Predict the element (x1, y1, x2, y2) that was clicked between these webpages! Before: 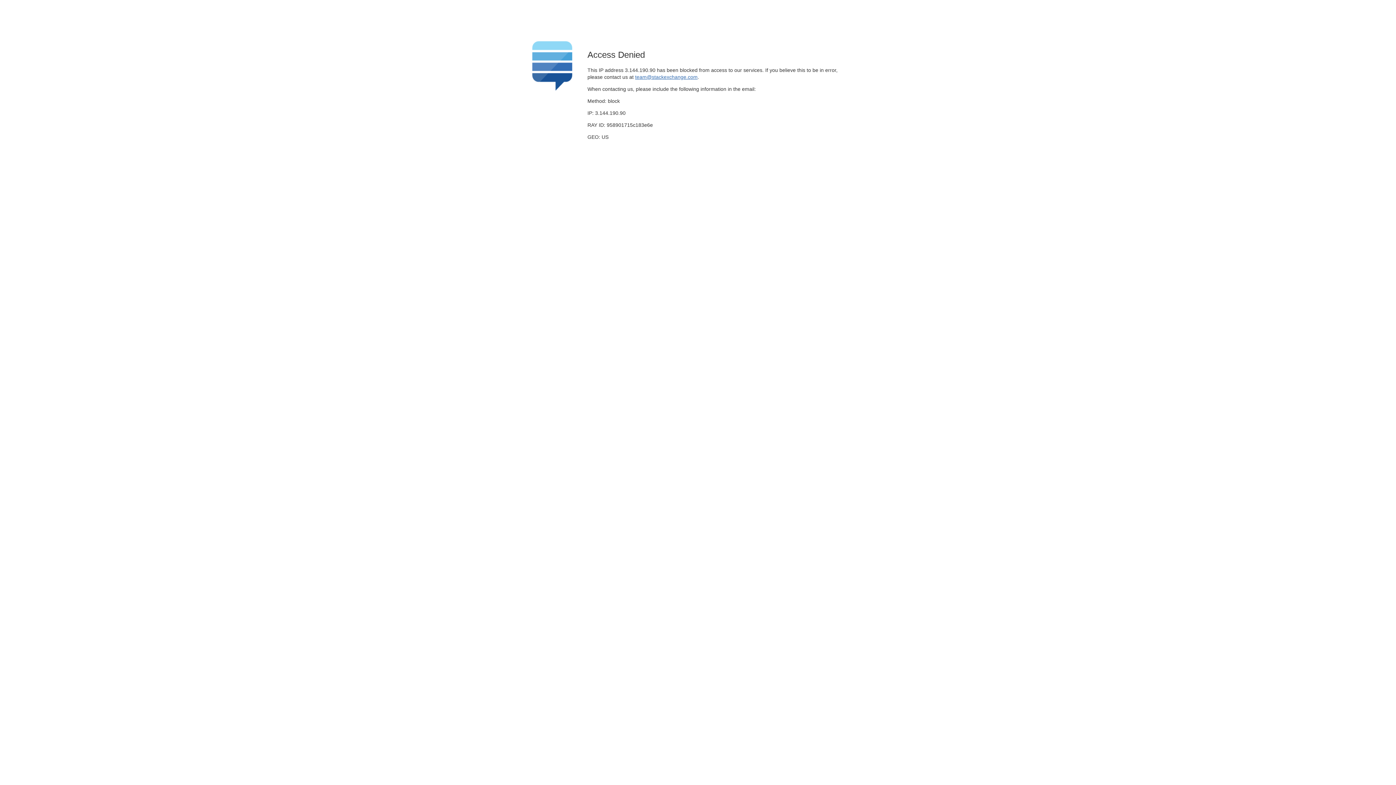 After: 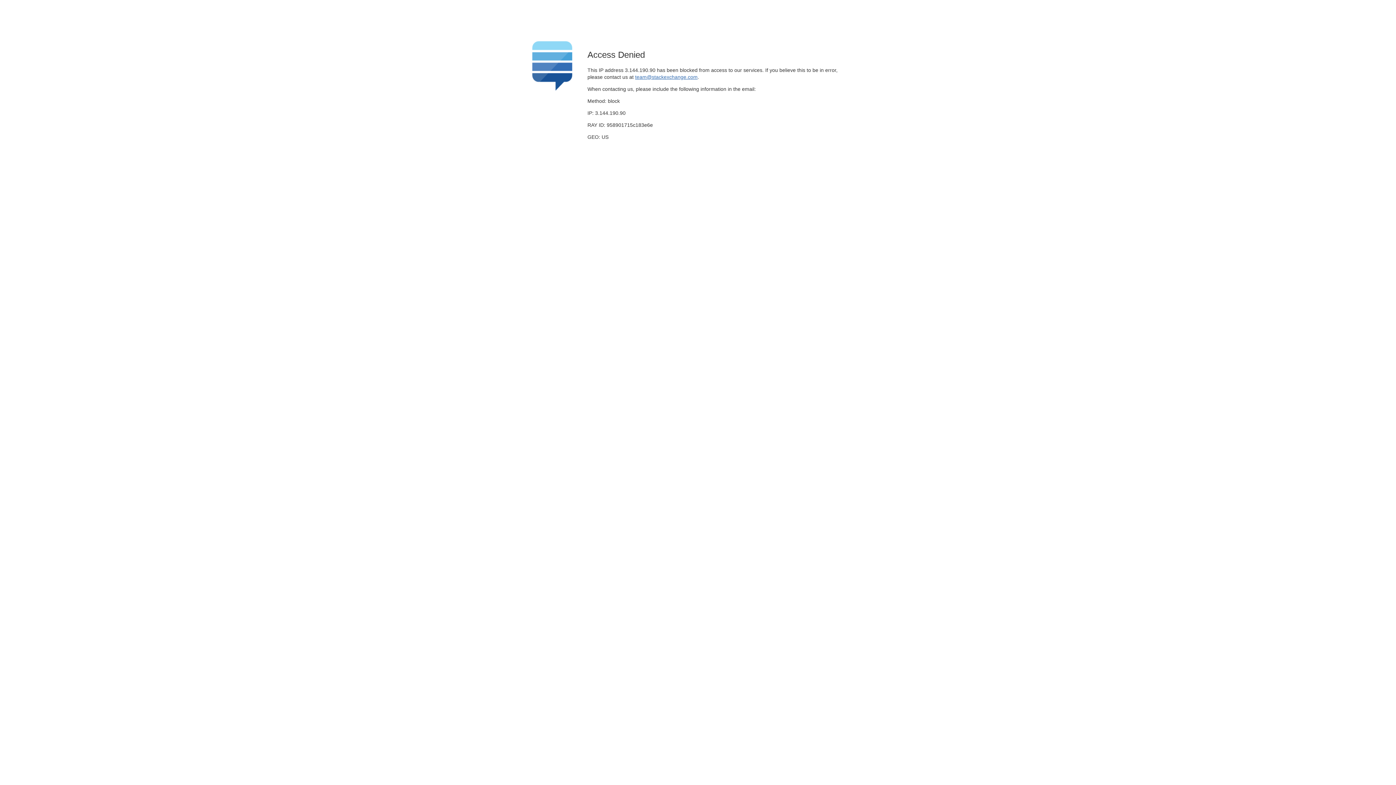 Action: label: team@stackexchange.com bbox: (635, 74, 697, 79)